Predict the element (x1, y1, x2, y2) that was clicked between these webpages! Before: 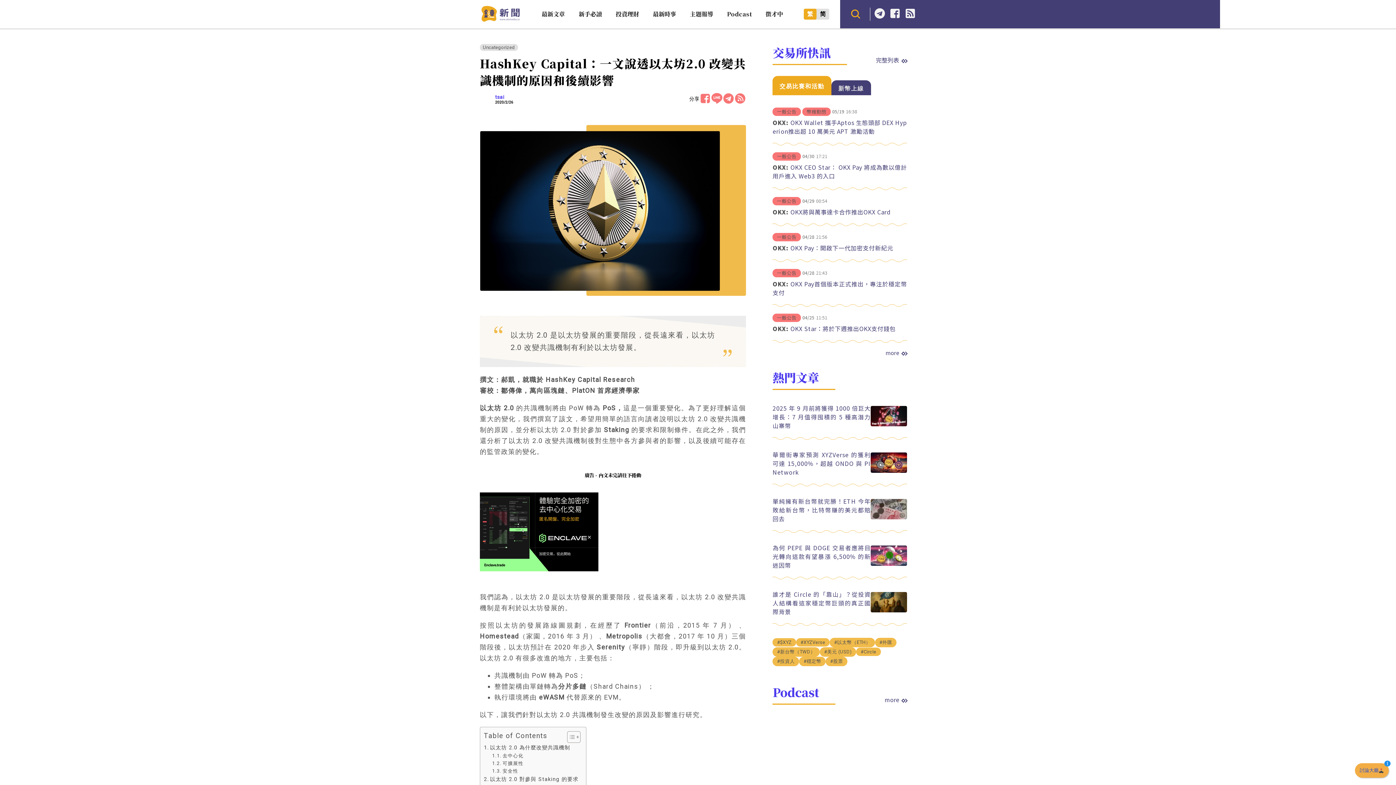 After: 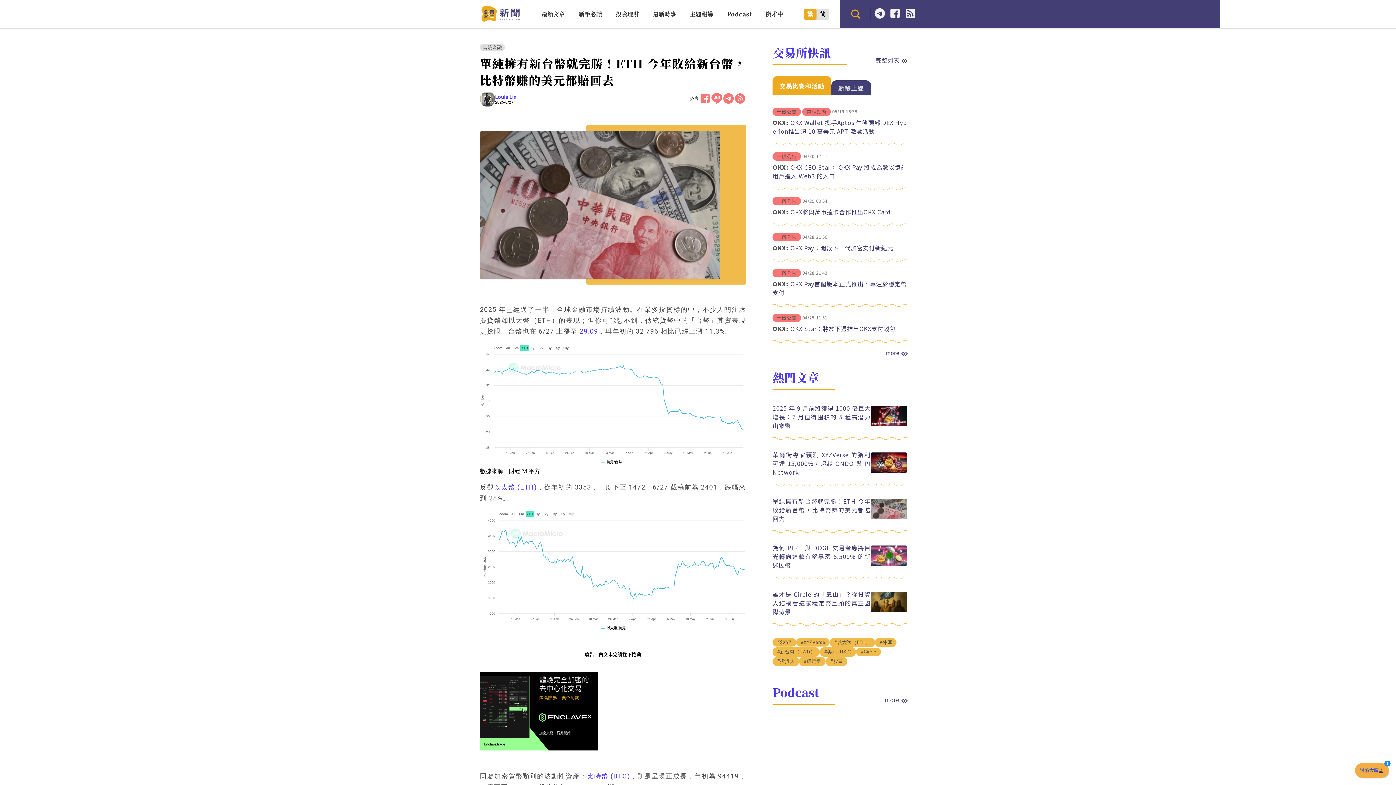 Action: label: 單純擁有新台幣就完勝！ETH 今年敗給新台幣，比特幣賺的美元都賠回去 bbox: (772, 497, 870, 523)